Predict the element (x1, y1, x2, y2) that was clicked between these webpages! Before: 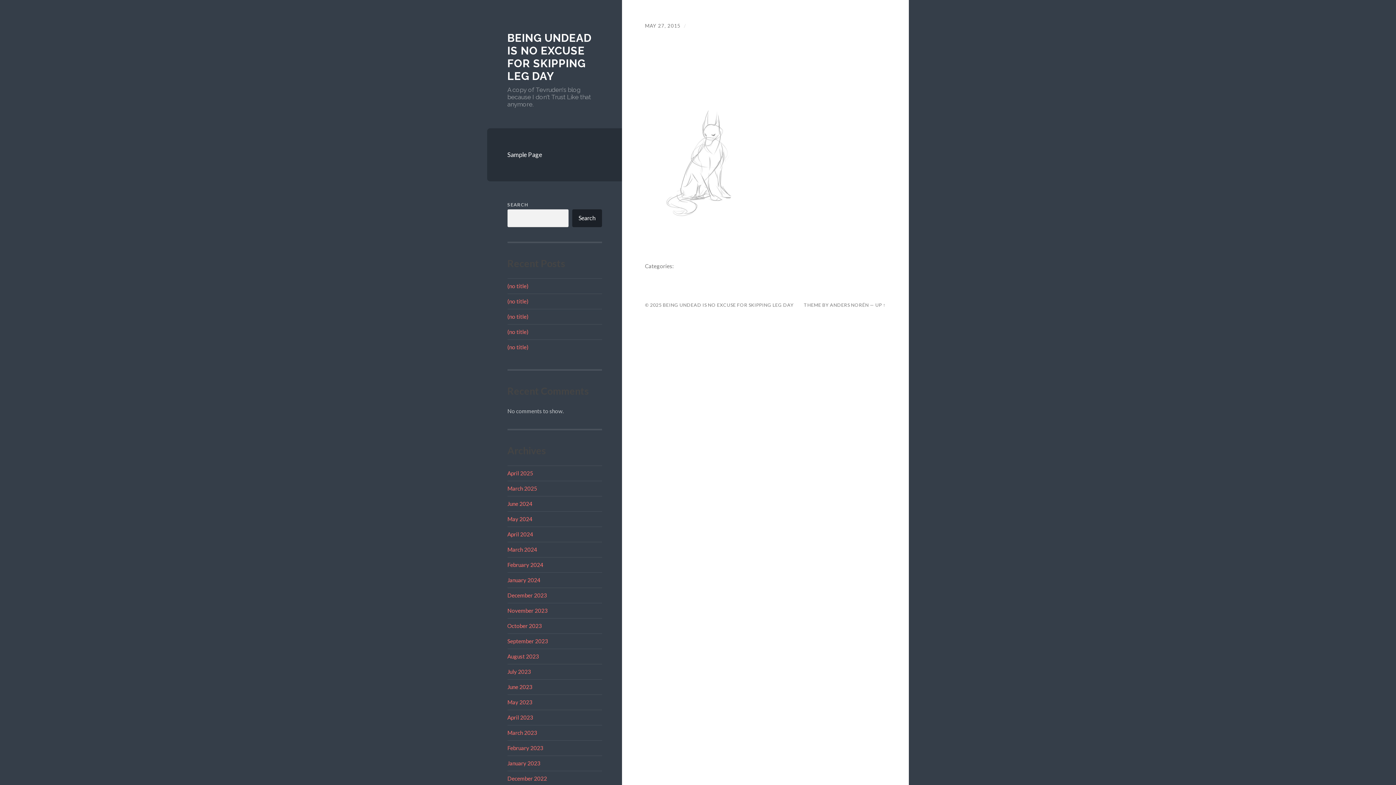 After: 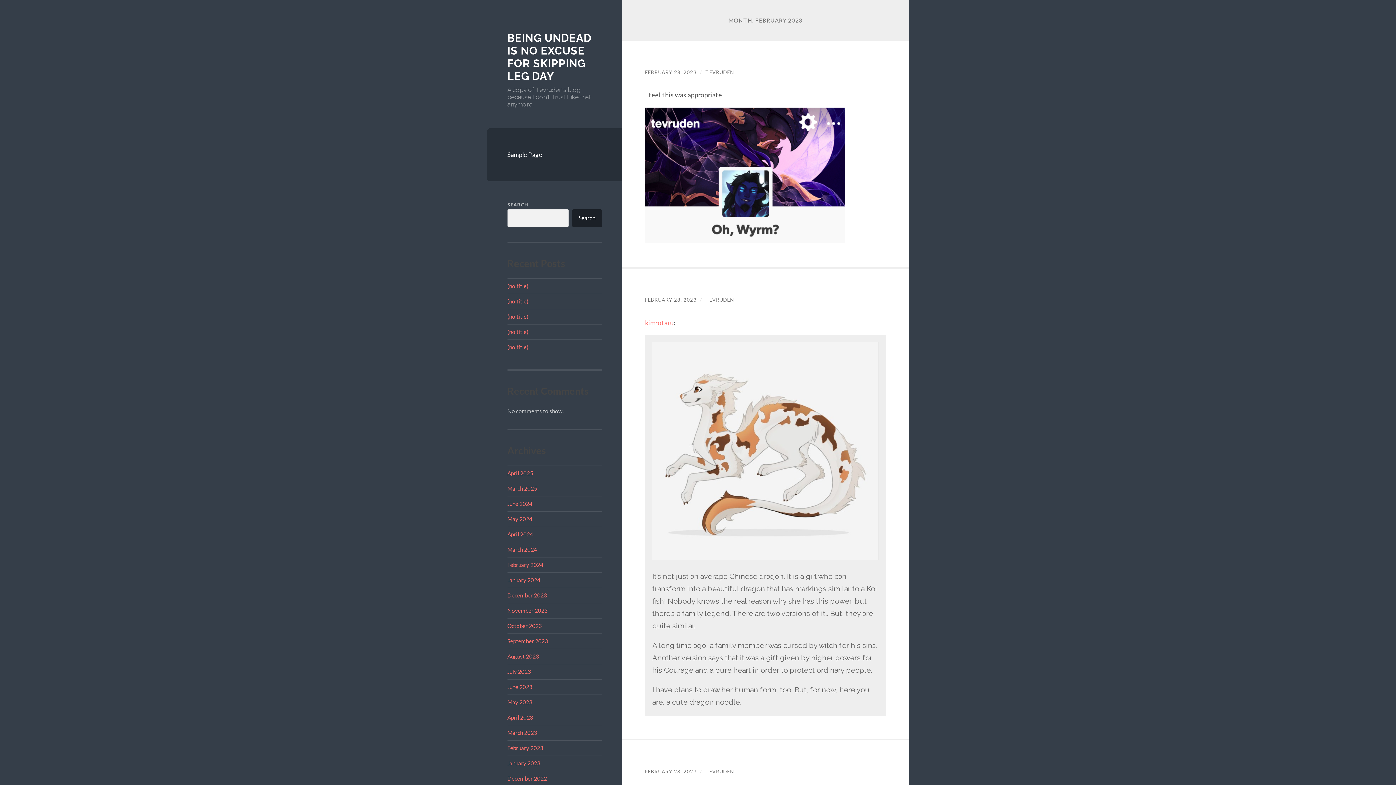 Action: label: February 2023 bbox: (507, 744, 543, 751)